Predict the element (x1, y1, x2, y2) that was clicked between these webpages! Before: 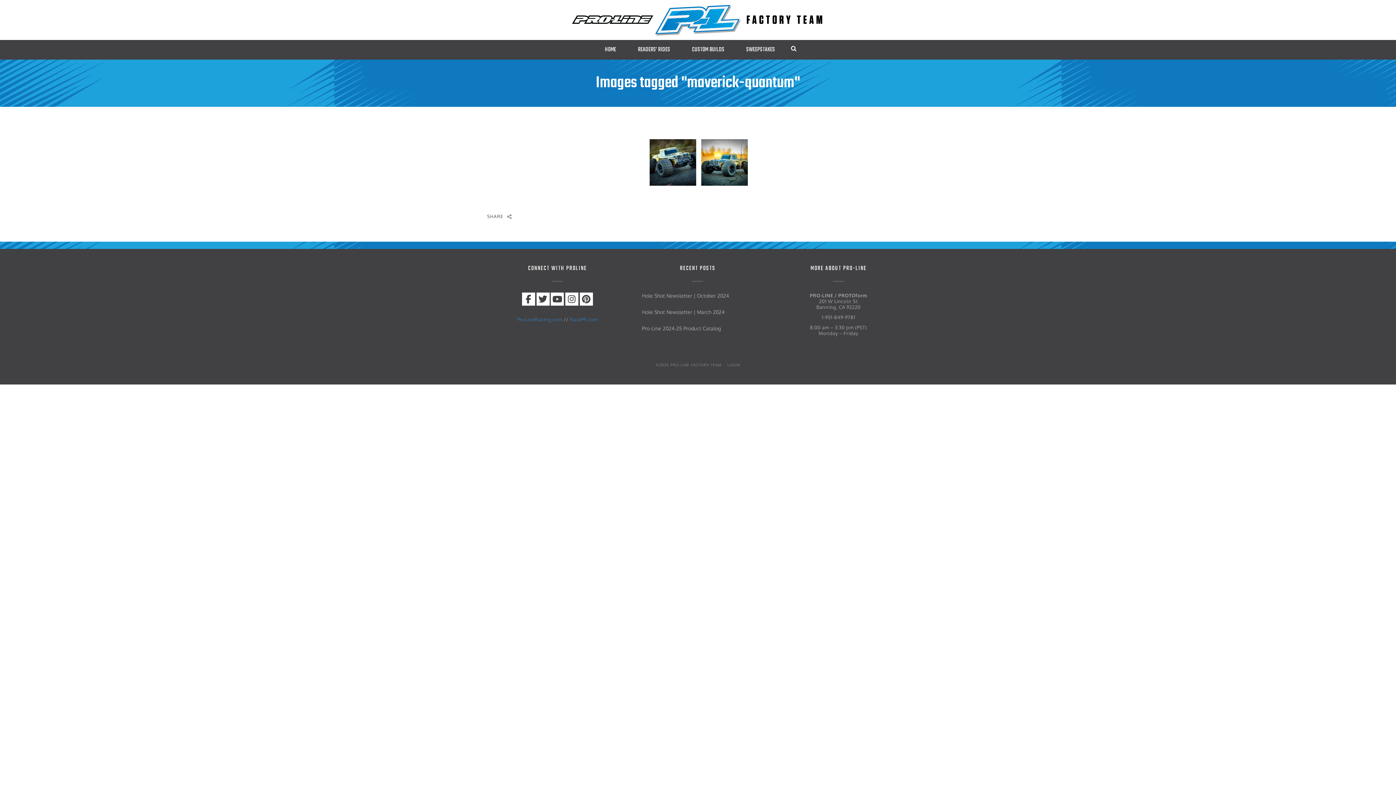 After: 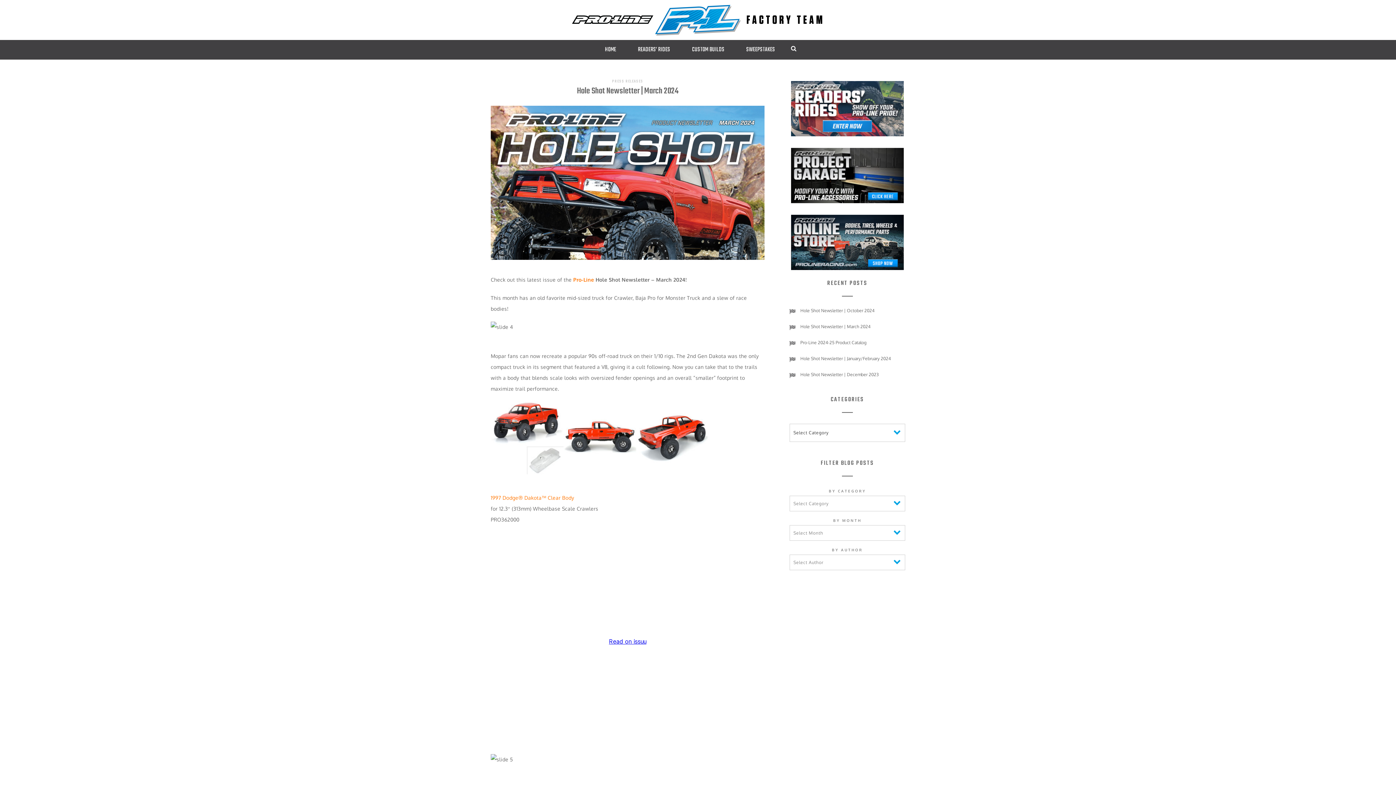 Action: label: Hole Shot Newsletter | March 2024 bbox: (642, 309, 724, 315)